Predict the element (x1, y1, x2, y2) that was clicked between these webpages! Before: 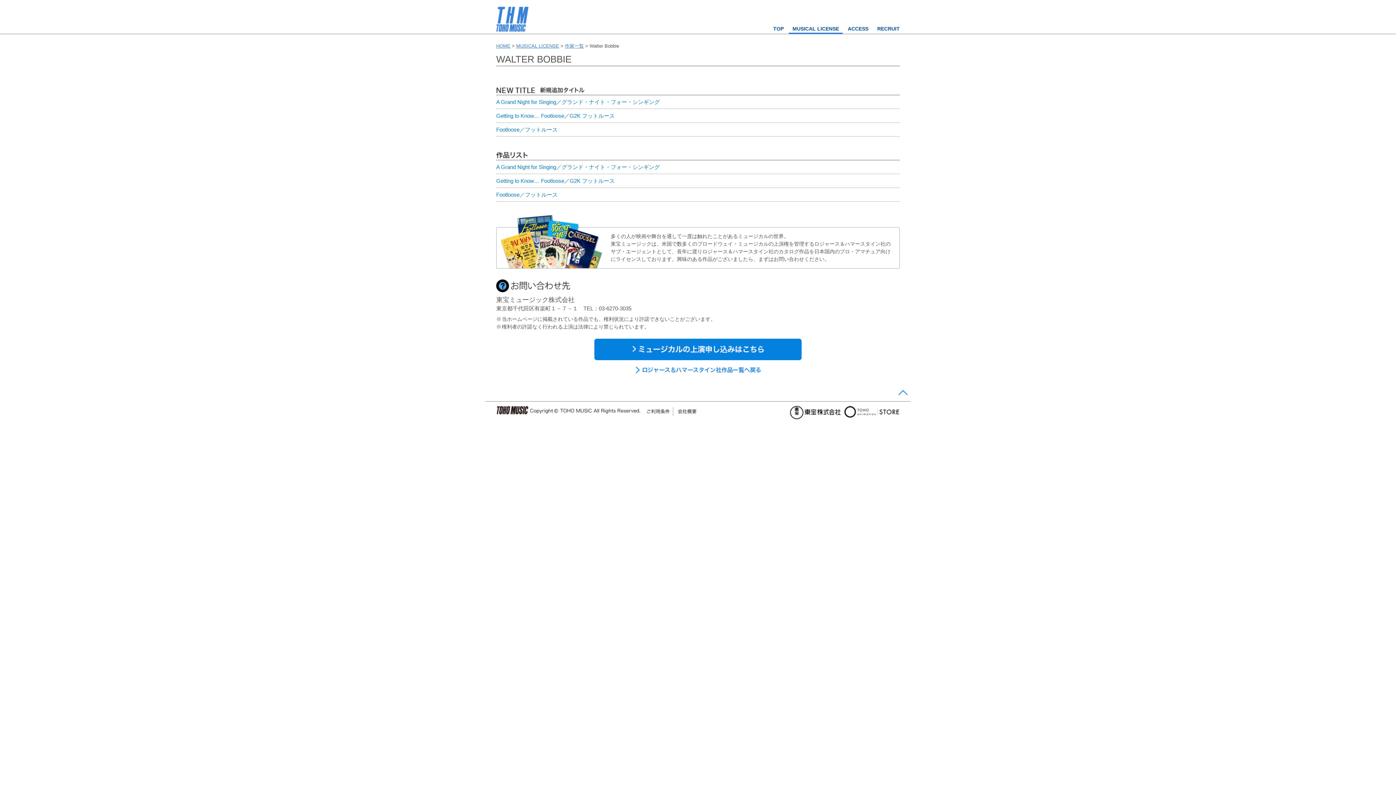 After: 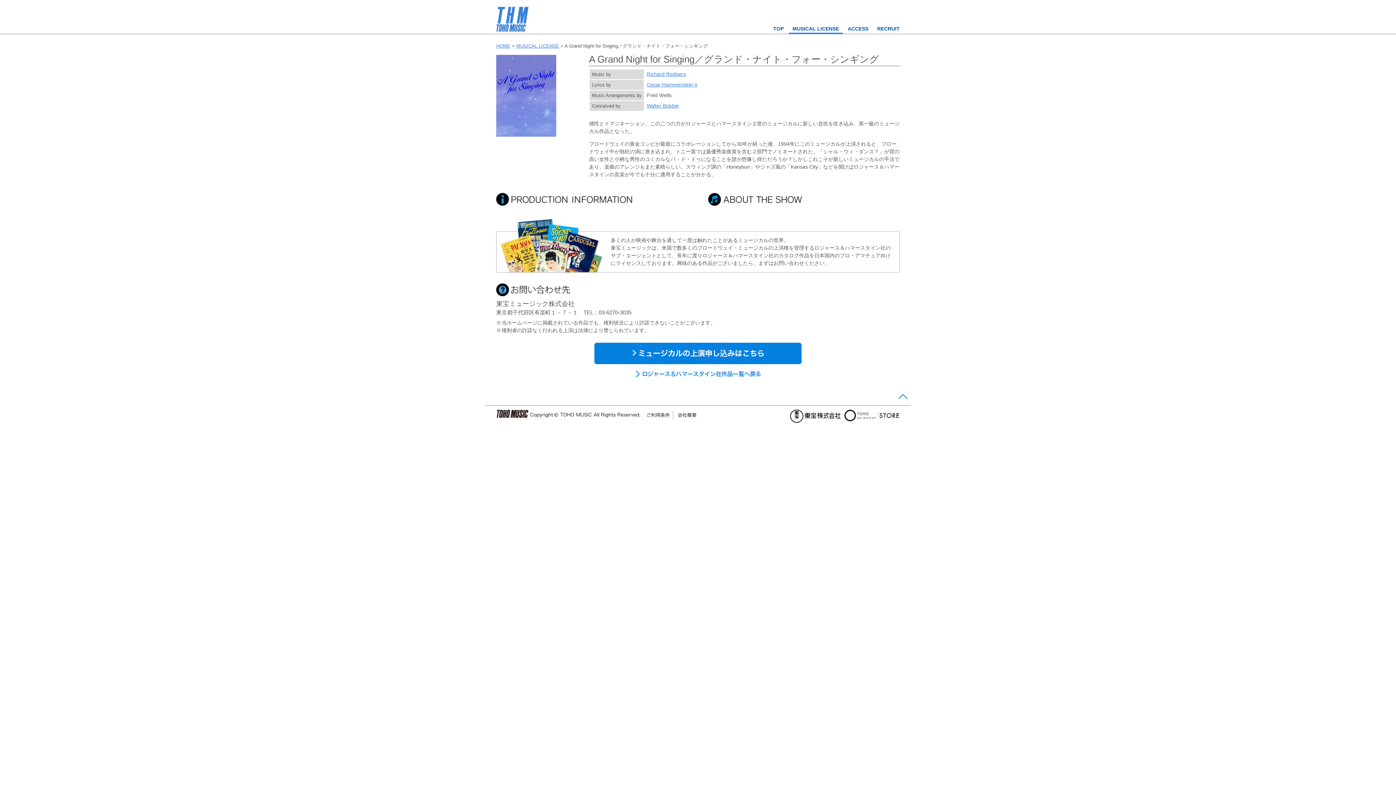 Action: bbox: (496, 160, 900, 173) label: A Grand Night for Singing／グランド・ナイト・フォー・シンギング